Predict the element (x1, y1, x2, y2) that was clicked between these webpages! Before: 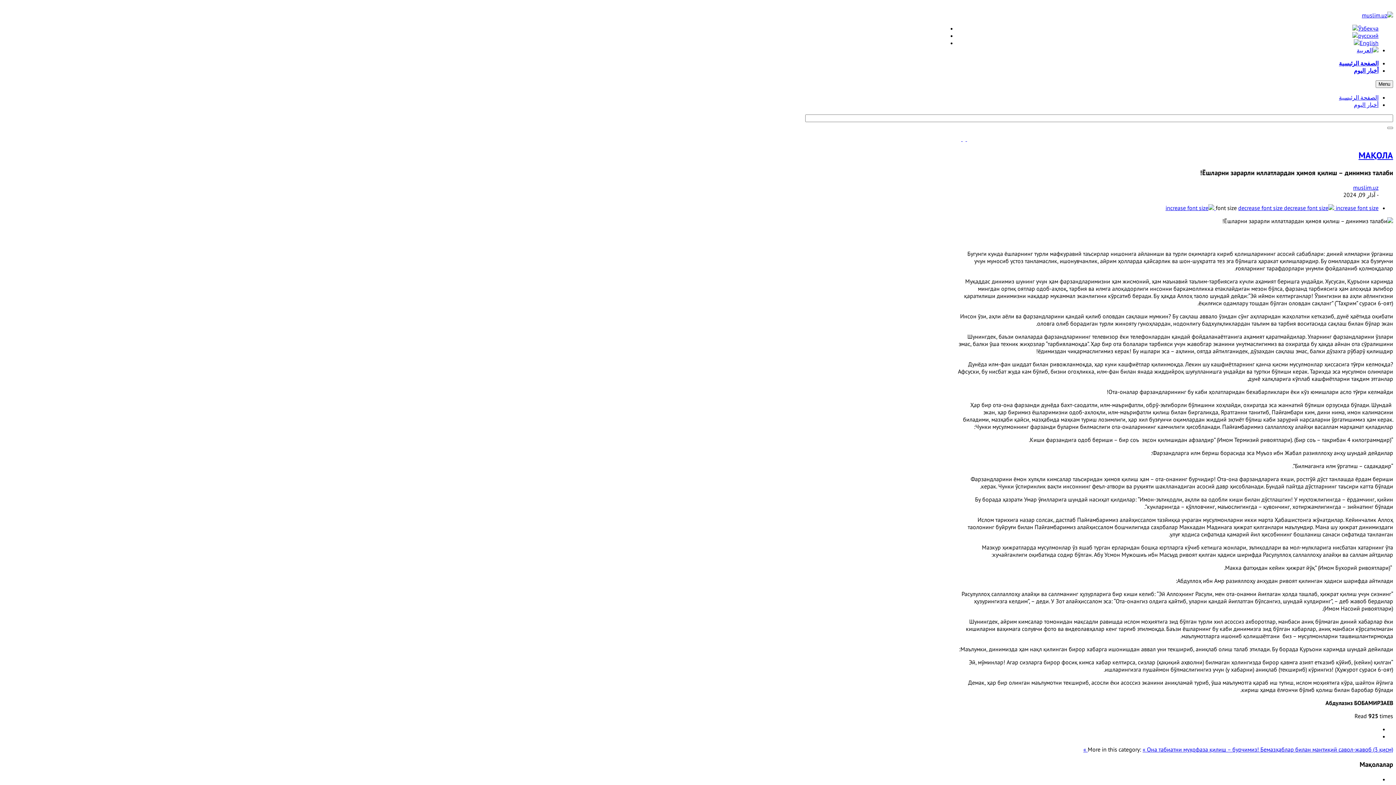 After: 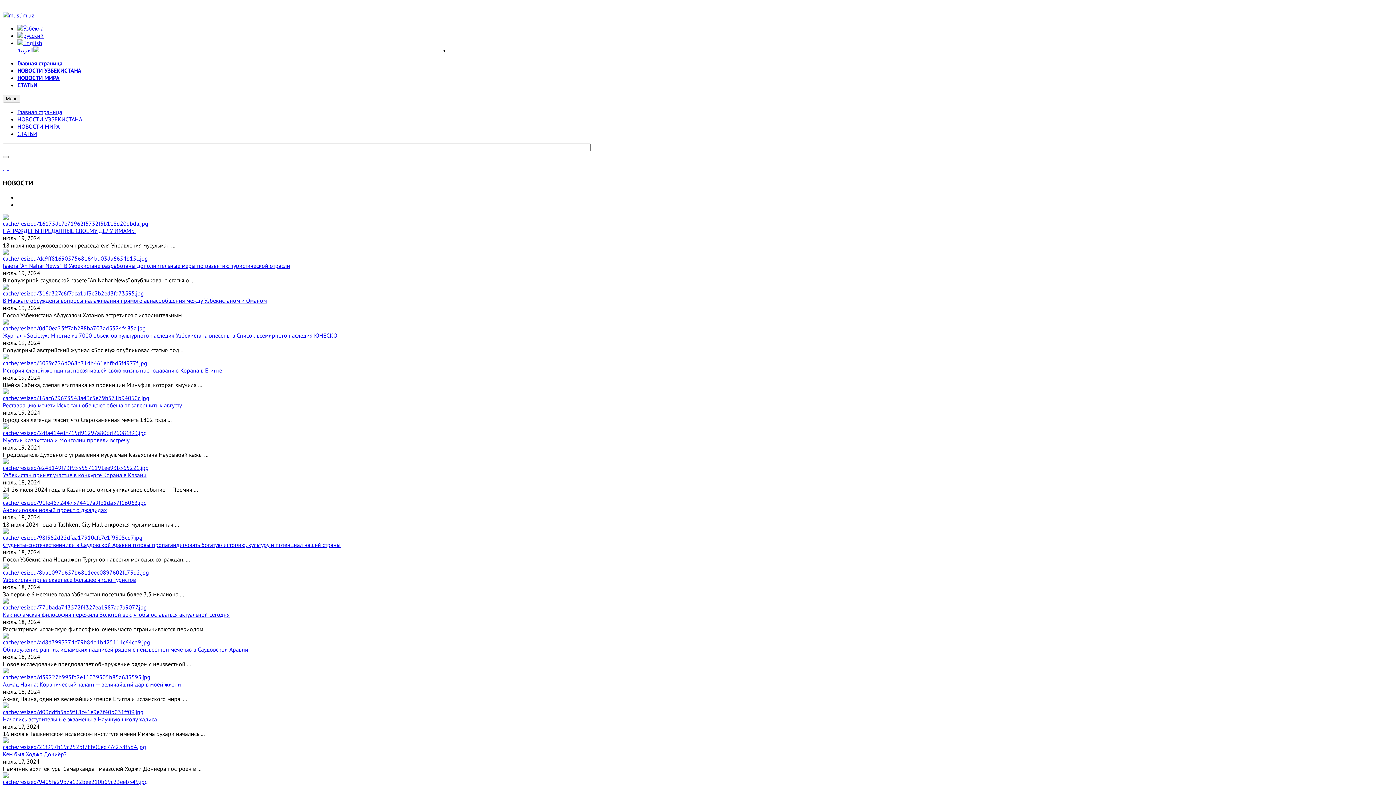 Action: bbox: (1352, 32, 1378, 39)